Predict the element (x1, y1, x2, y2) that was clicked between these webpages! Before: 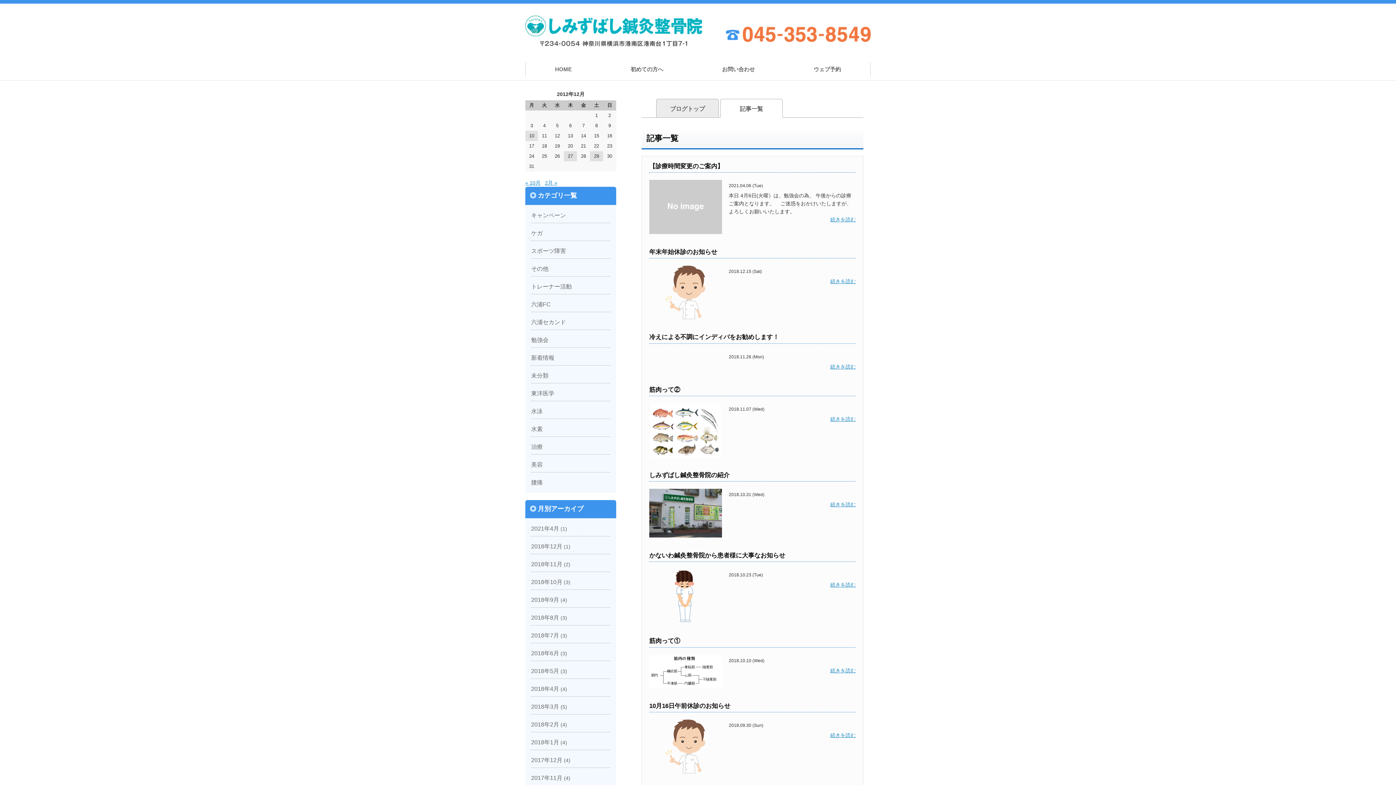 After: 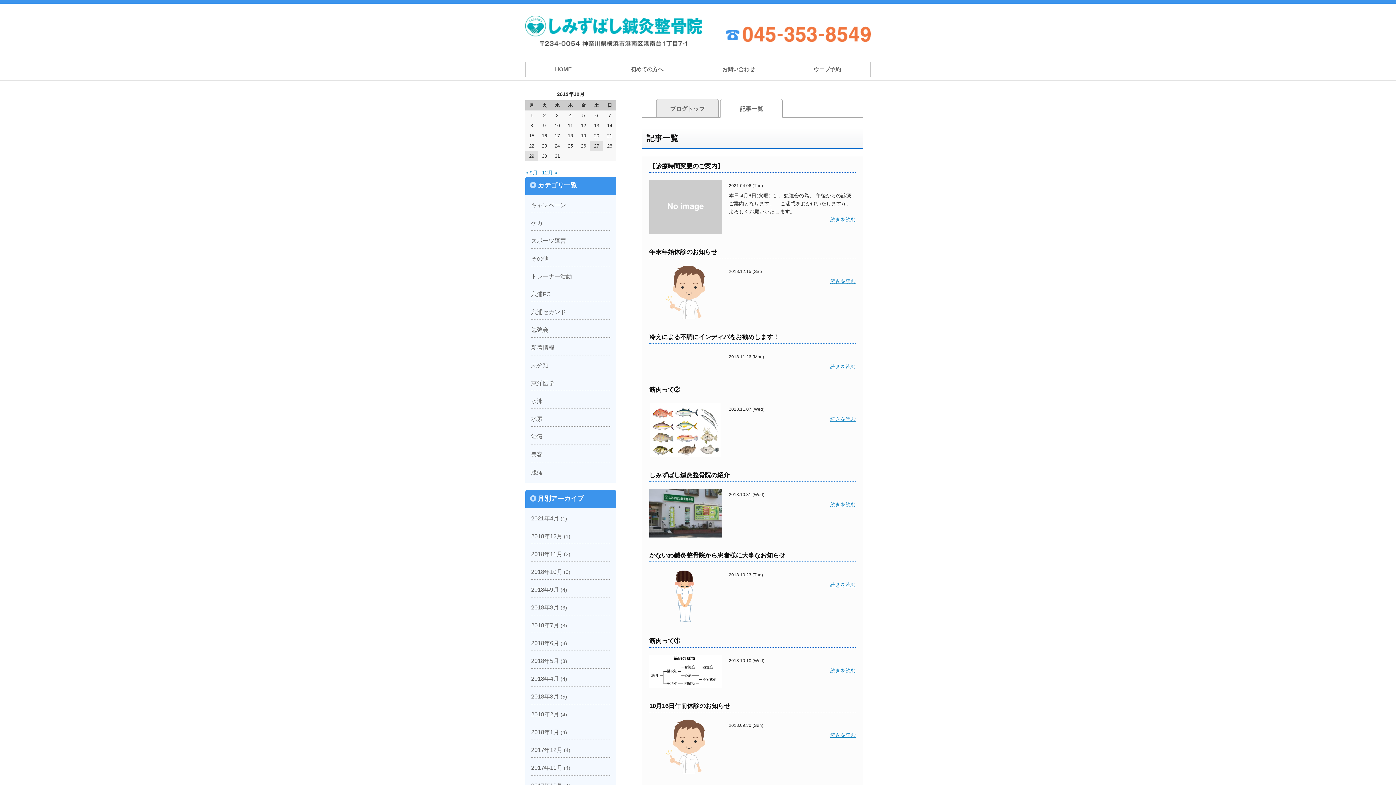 Action: label: « 10月 bbox: (525, 180, 540, 185)